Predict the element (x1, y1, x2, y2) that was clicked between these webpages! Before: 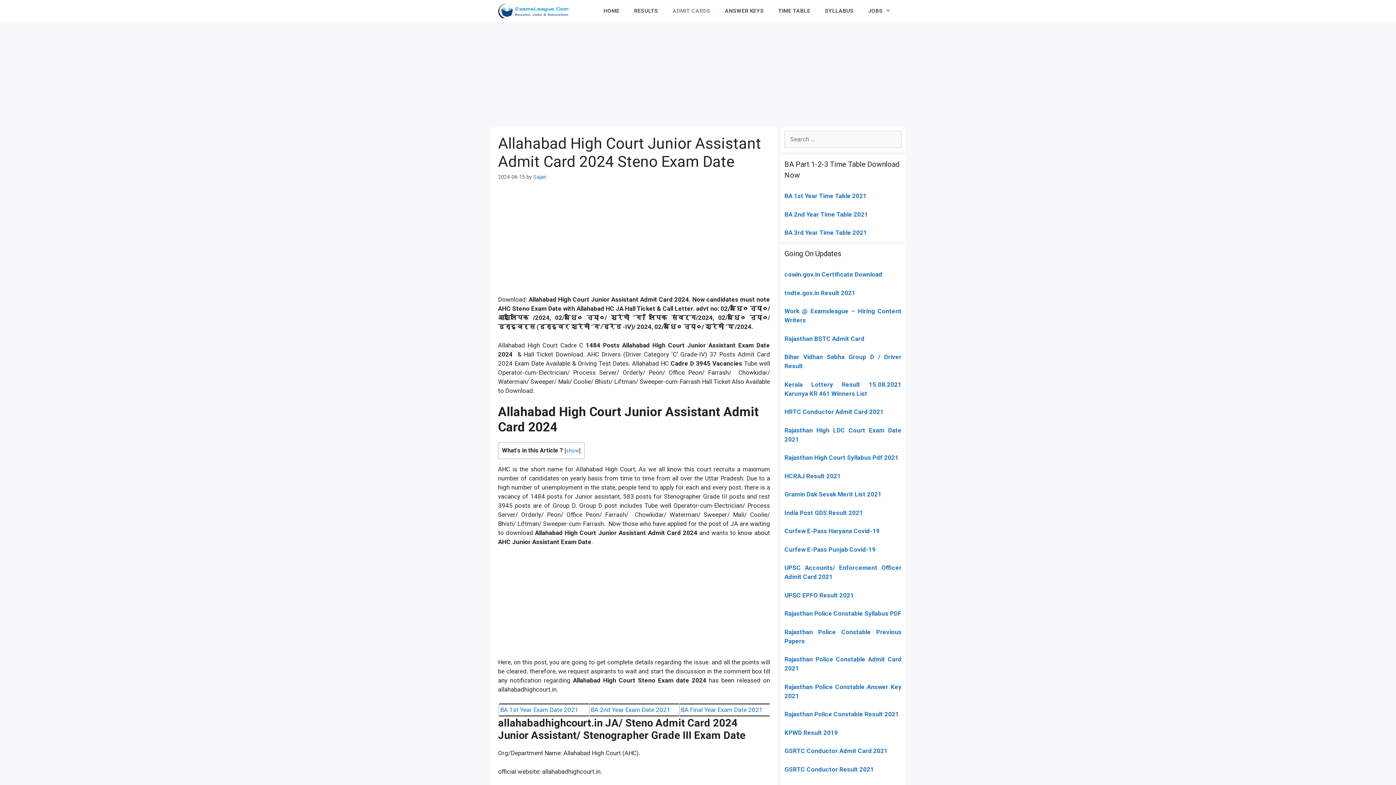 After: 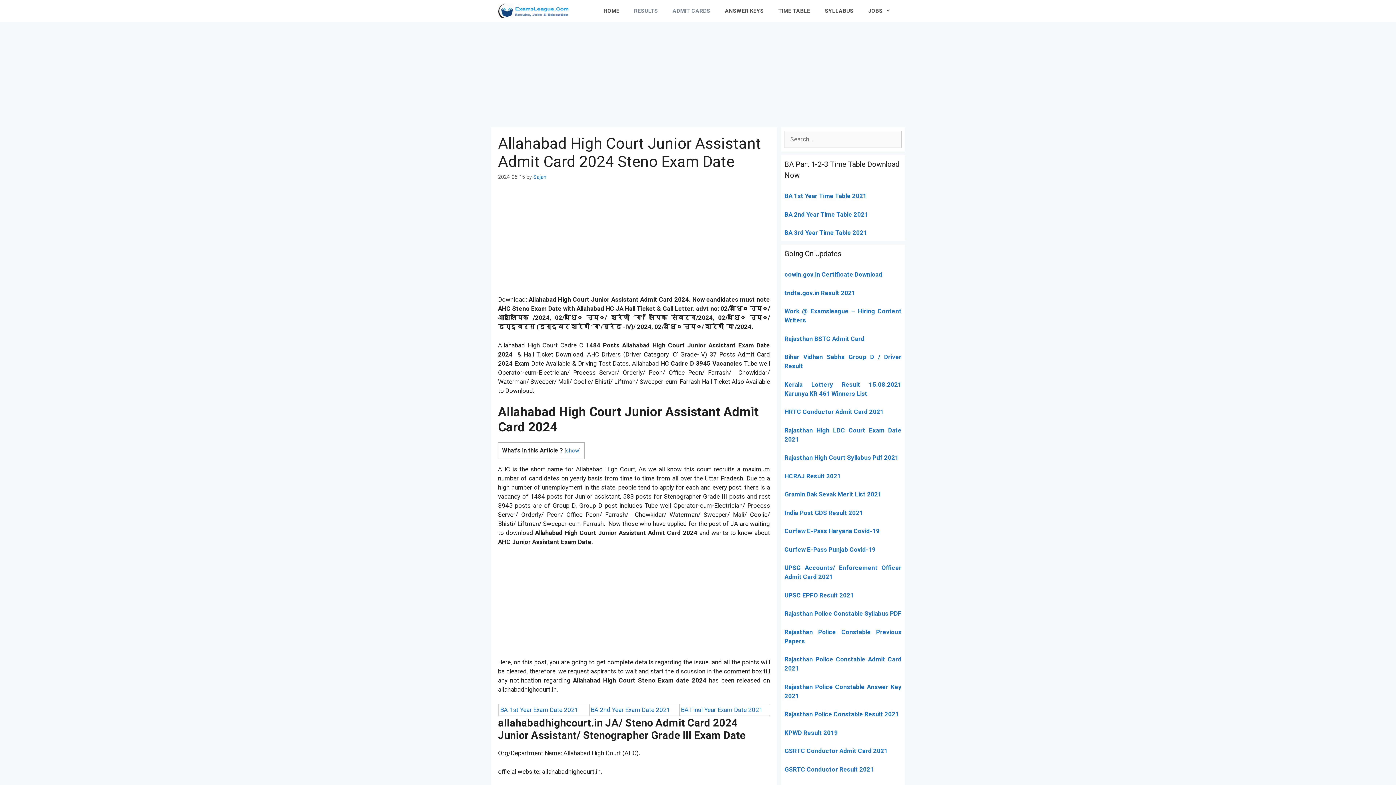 Action: label: RESULTS bbox: (626, 0, 665, 21)